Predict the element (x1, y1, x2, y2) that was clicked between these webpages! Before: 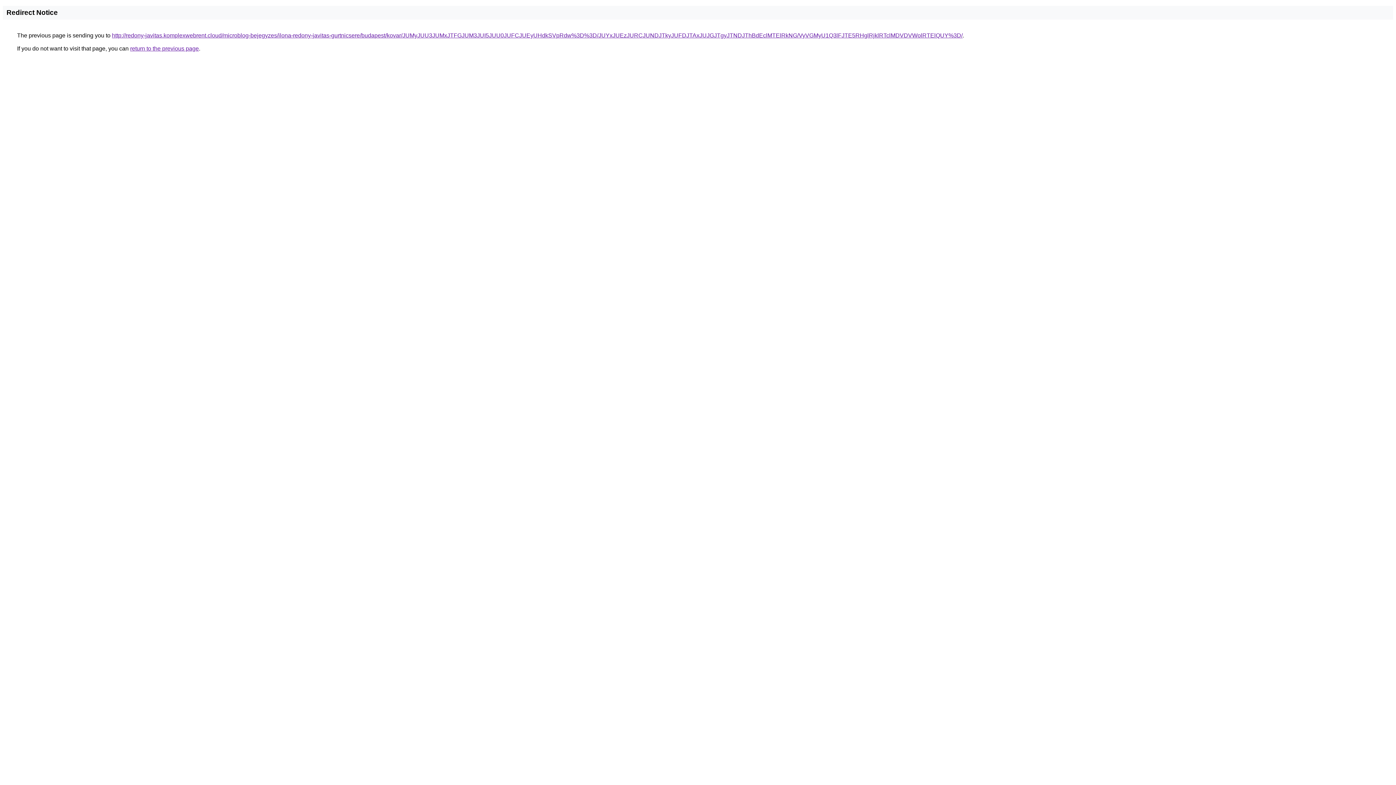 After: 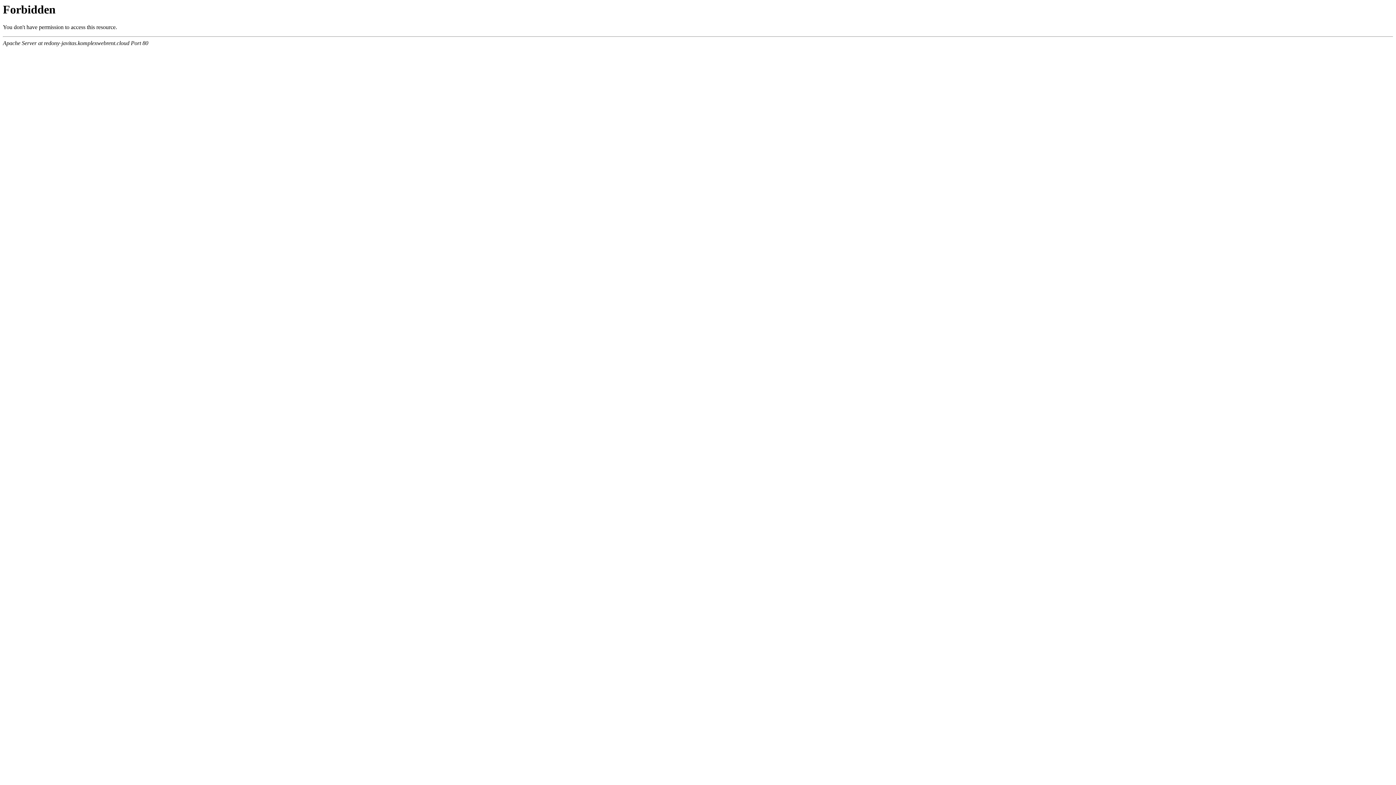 Action: bbox: (112, 32, 962, 38) label: http://redony-javitas.komplexwebrent.cloud/microblog-bejegyzes/ilona-redony-javitas-gurtnicsere/budapest/kovar/JUMyJUU3JUMxJTFGJUM3JUI5JUU0JUFCJUEyUHdkSVpRdw%3D%3D/JUYxJUEzJURCJUNDJTkyJUFDJTAxJUJGJTgyJTNDJThBdEclMTElRkNG/VyVGMyU1Q3lFJTE5RHglRjklRTclMDVDVWolRTElQUY%3D/